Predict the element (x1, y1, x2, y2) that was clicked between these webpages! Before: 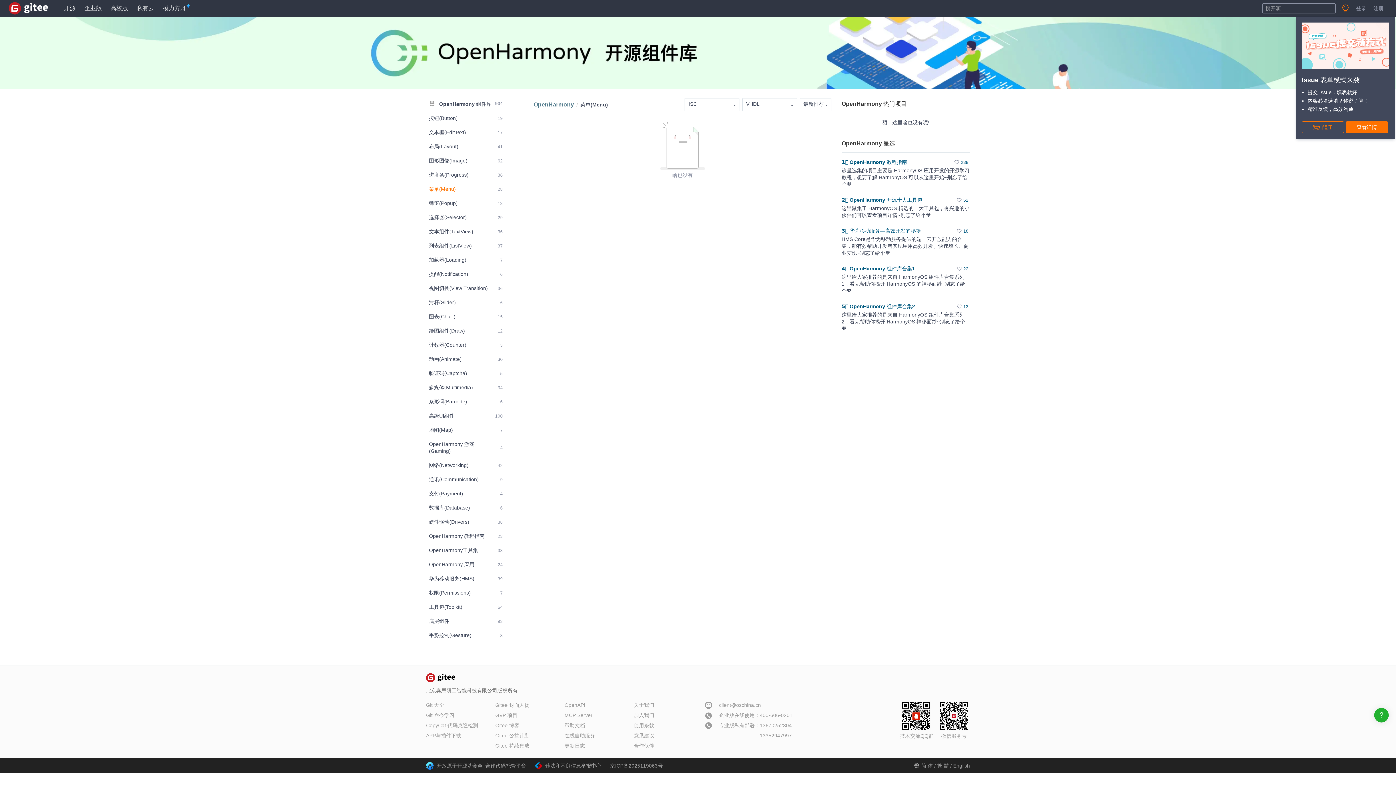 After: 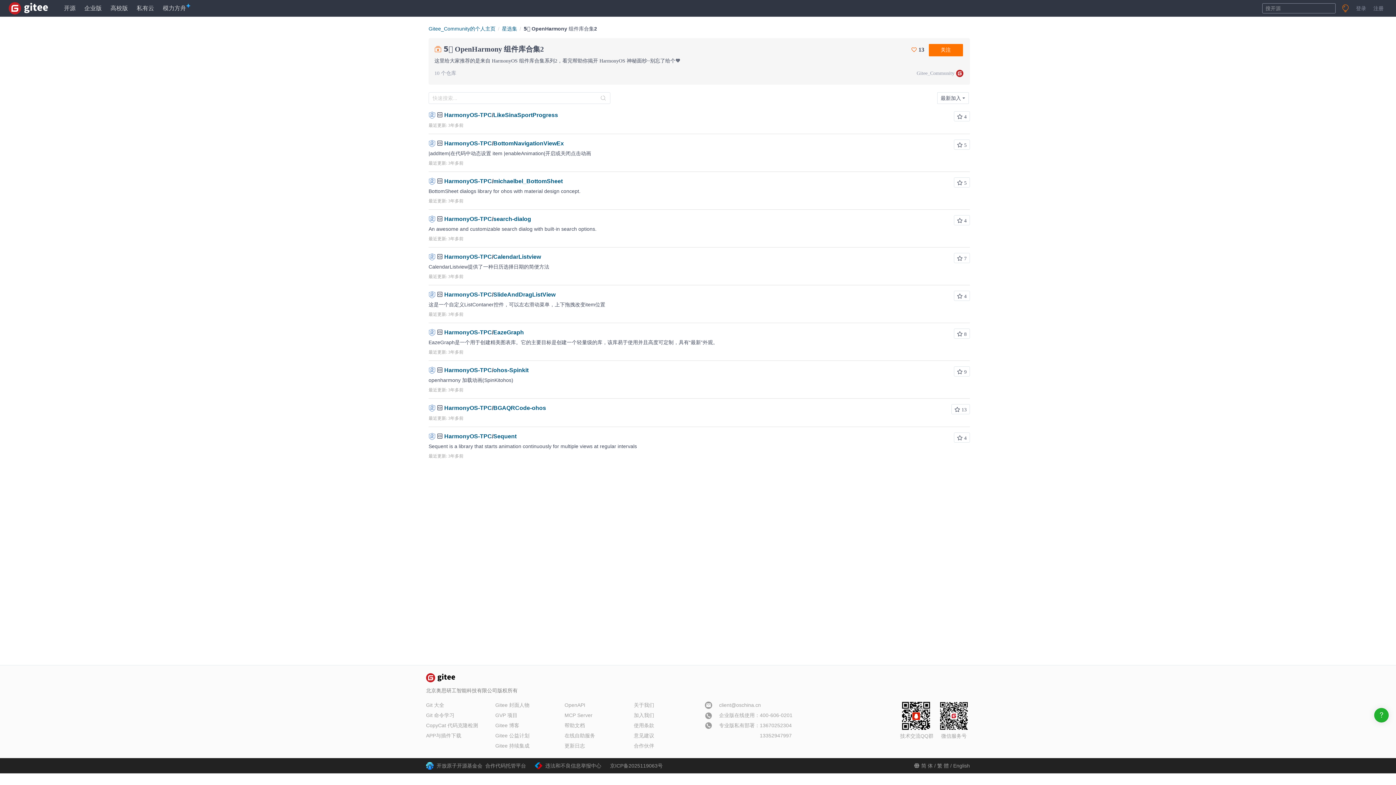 Action: label: 13 bbox: (955, 303, 970, 311)